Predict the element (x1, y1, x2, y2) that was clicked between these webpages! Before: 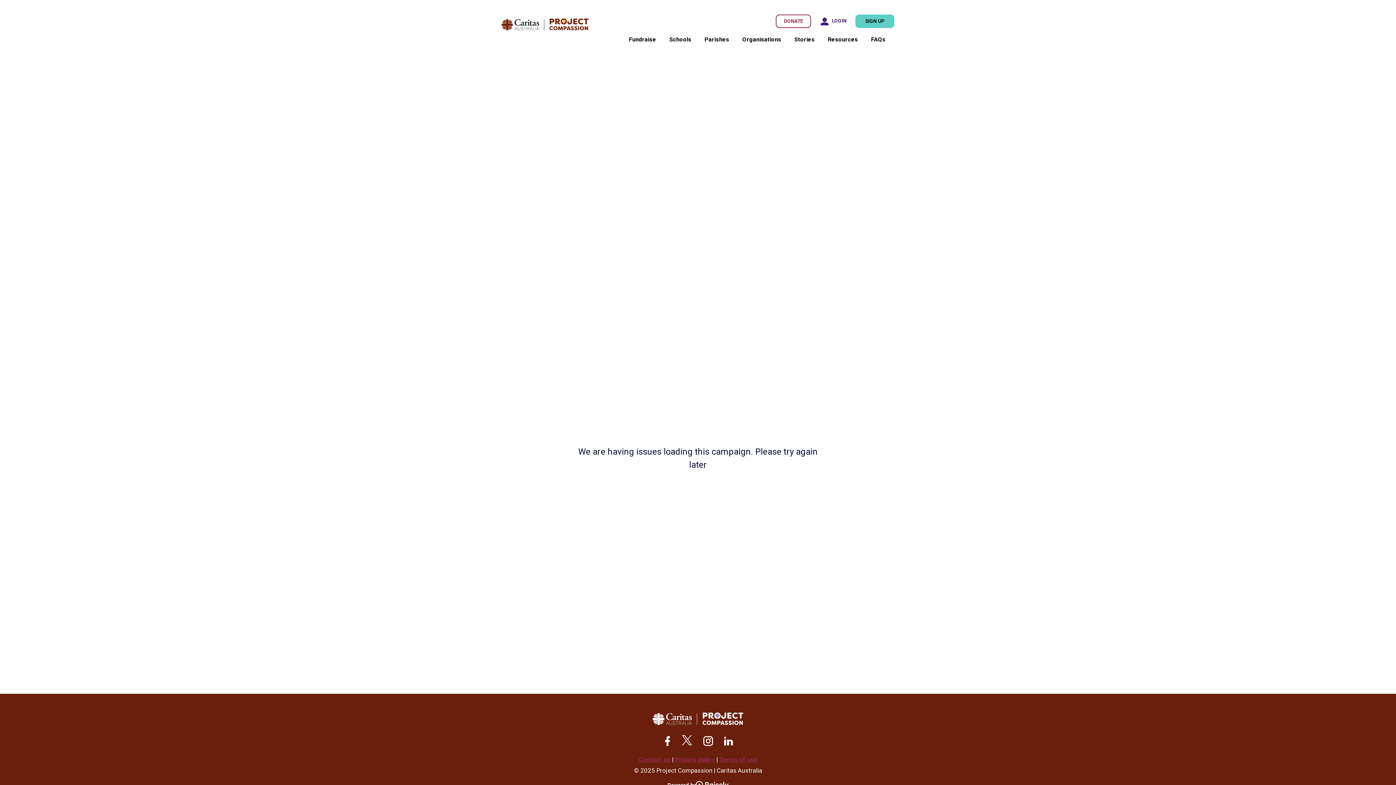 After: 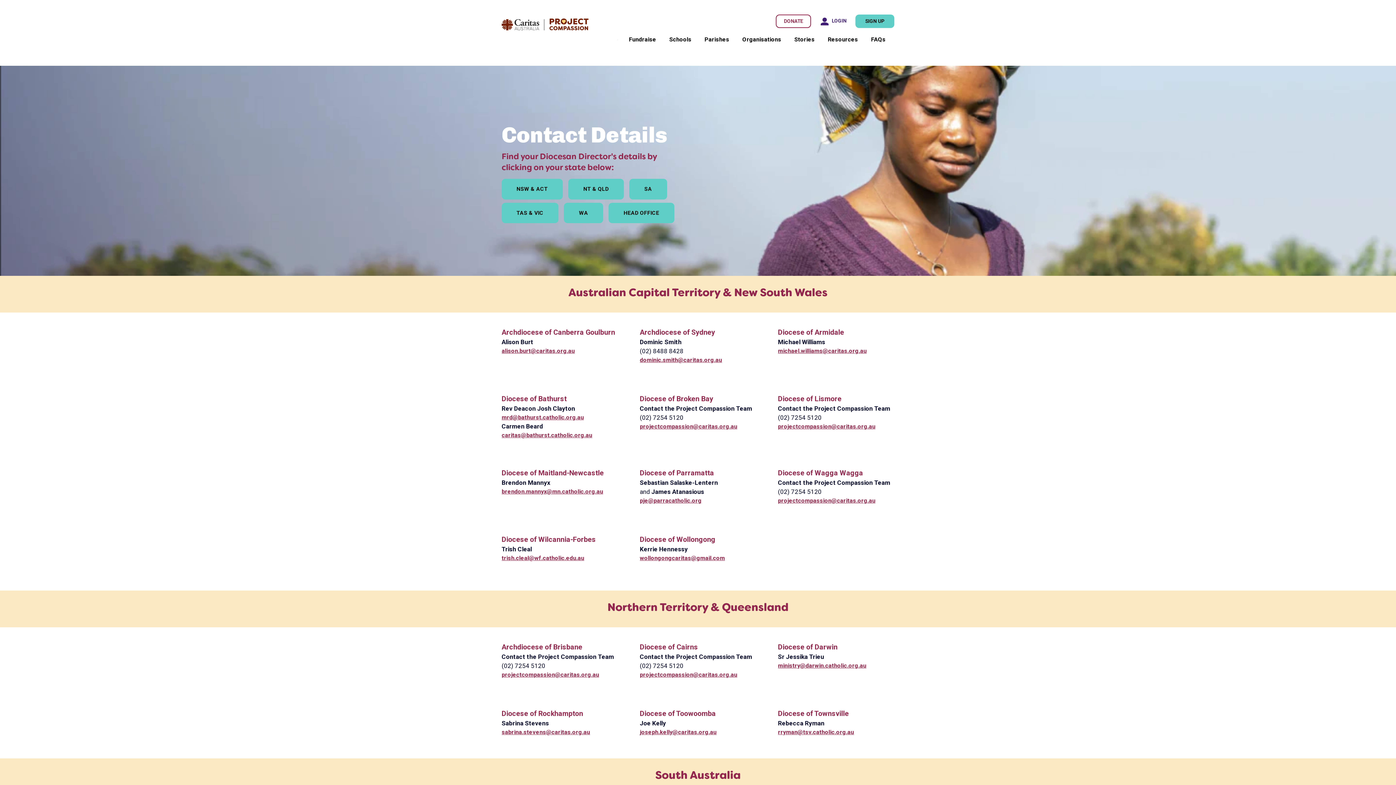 Action: bbox: (638, 756, 670, 763) label: Contact us